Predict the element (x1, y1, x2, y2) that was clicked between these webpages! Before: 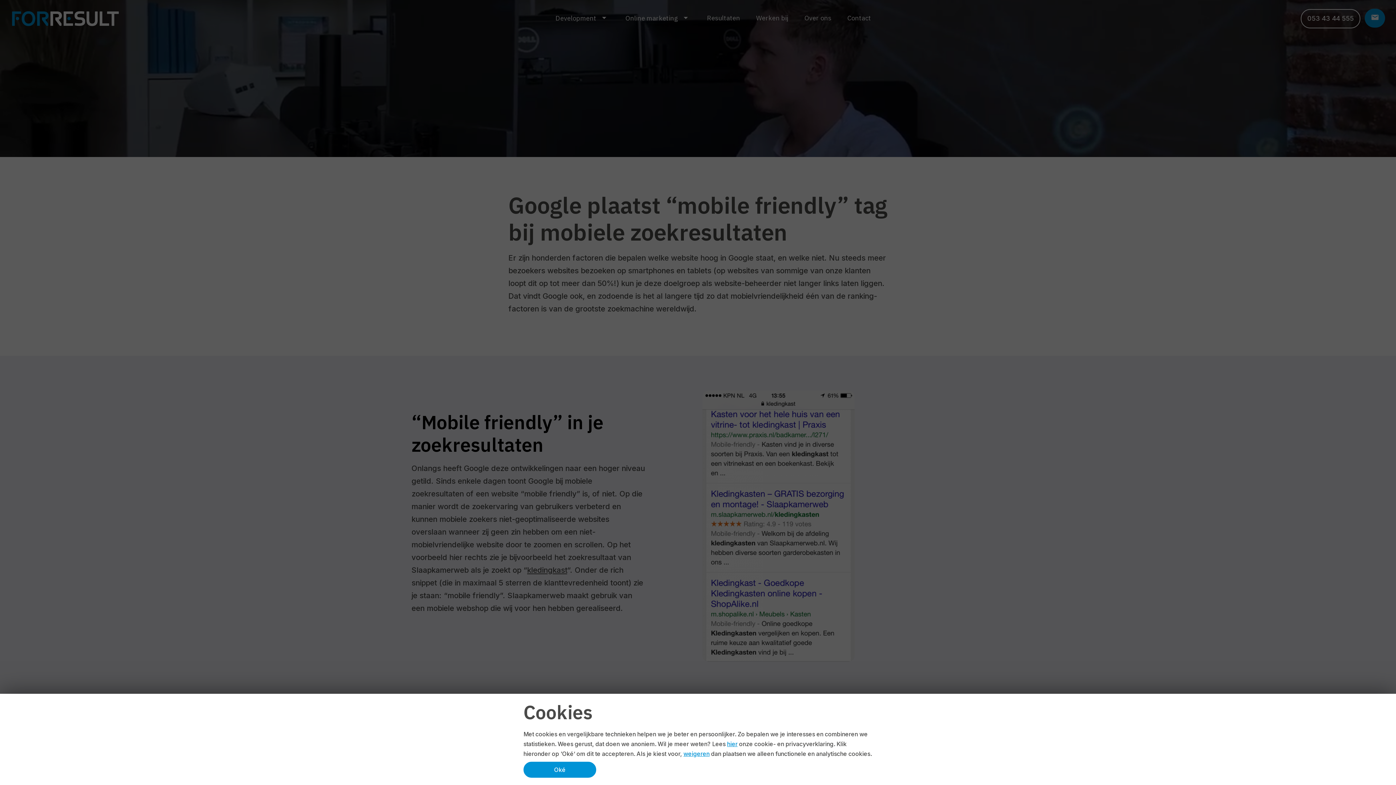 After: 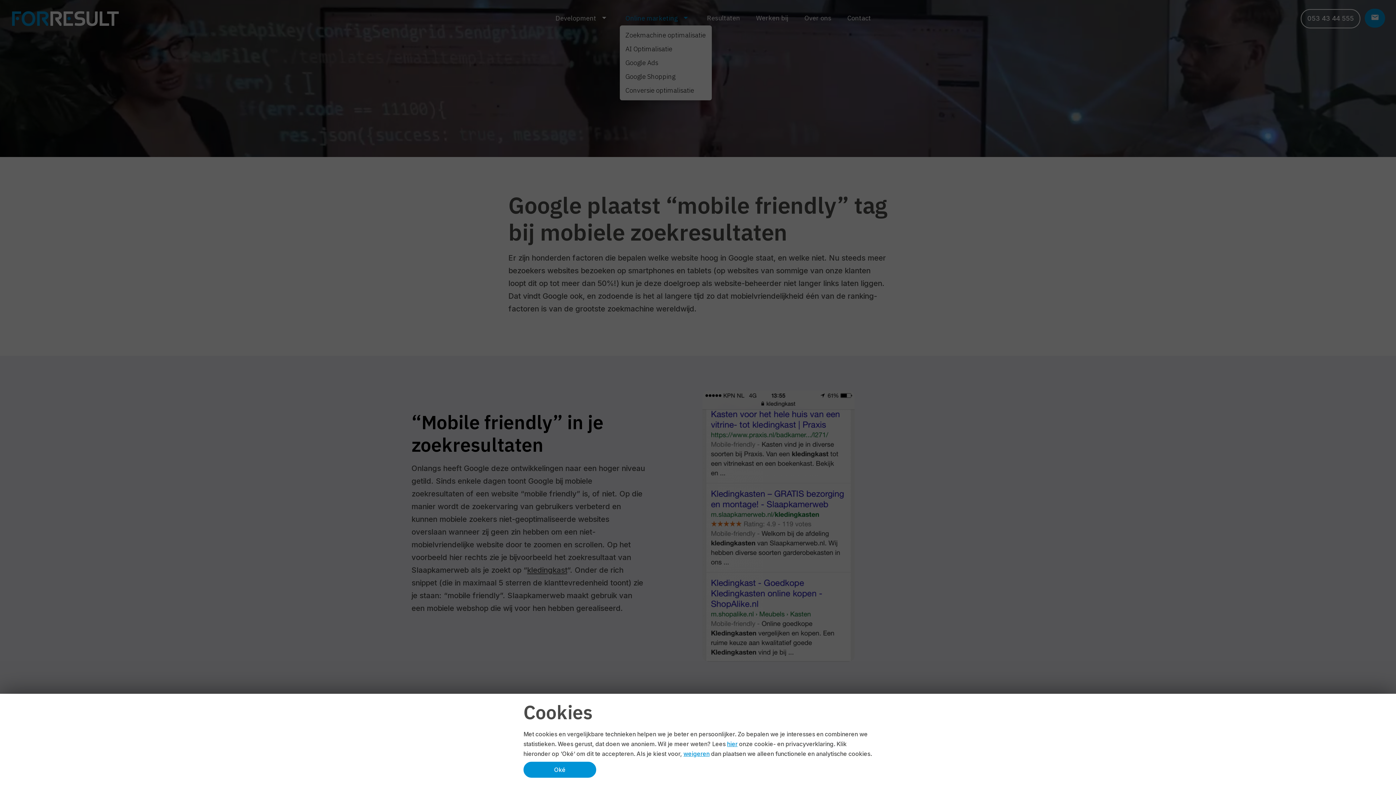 Action: label: Online marketing bbox: (619, 5, 697, 25)